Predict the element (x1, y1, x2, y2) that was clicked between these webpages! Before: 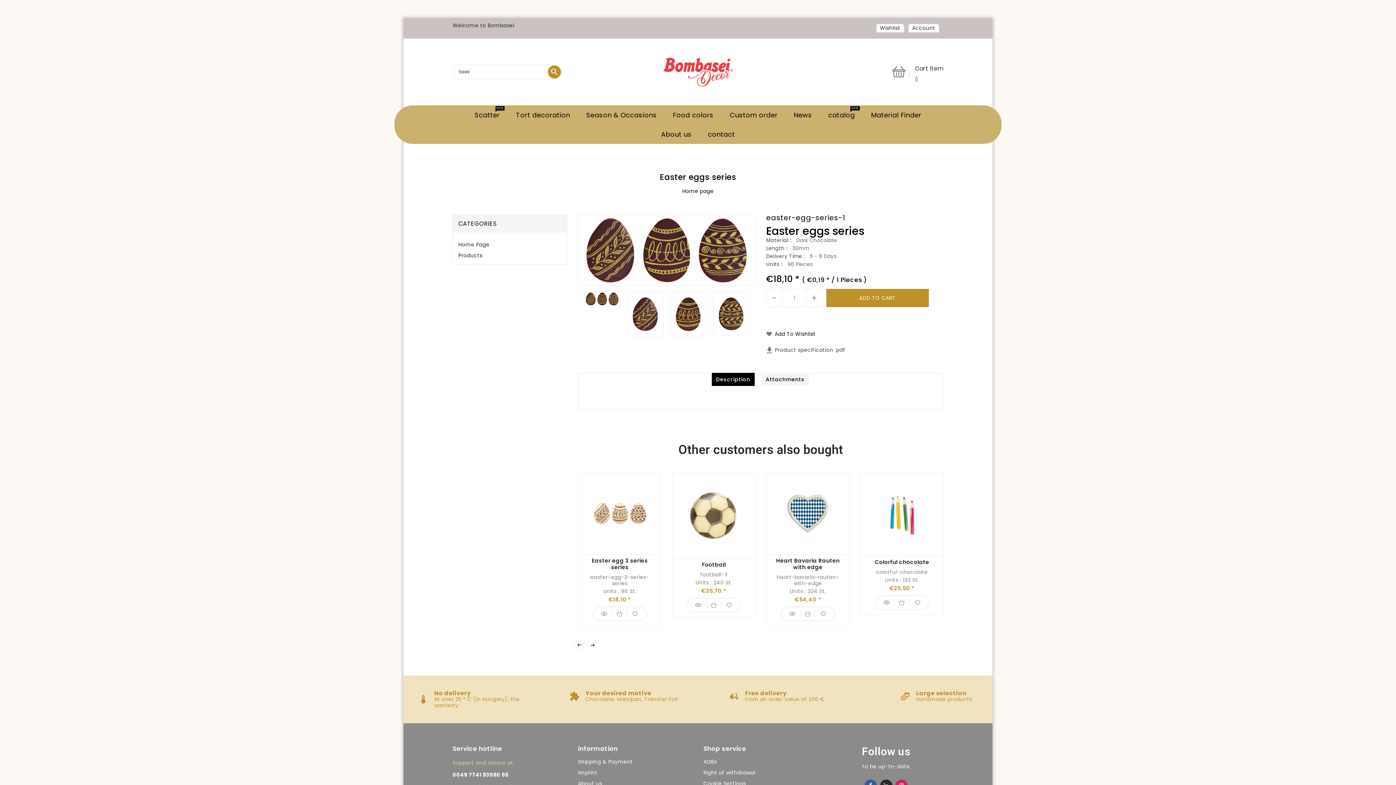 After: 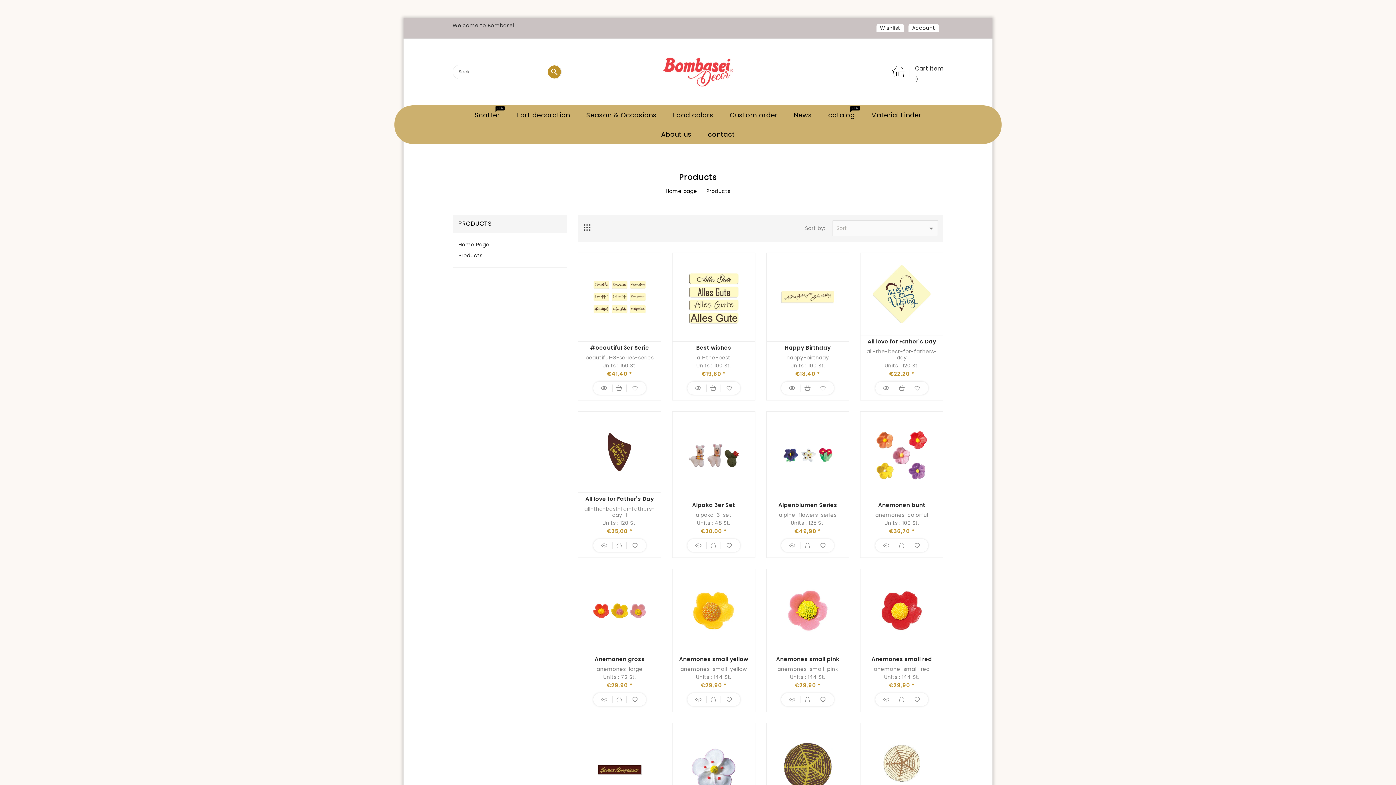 Action: bbox: (458, 251, 482, 259) label: Products